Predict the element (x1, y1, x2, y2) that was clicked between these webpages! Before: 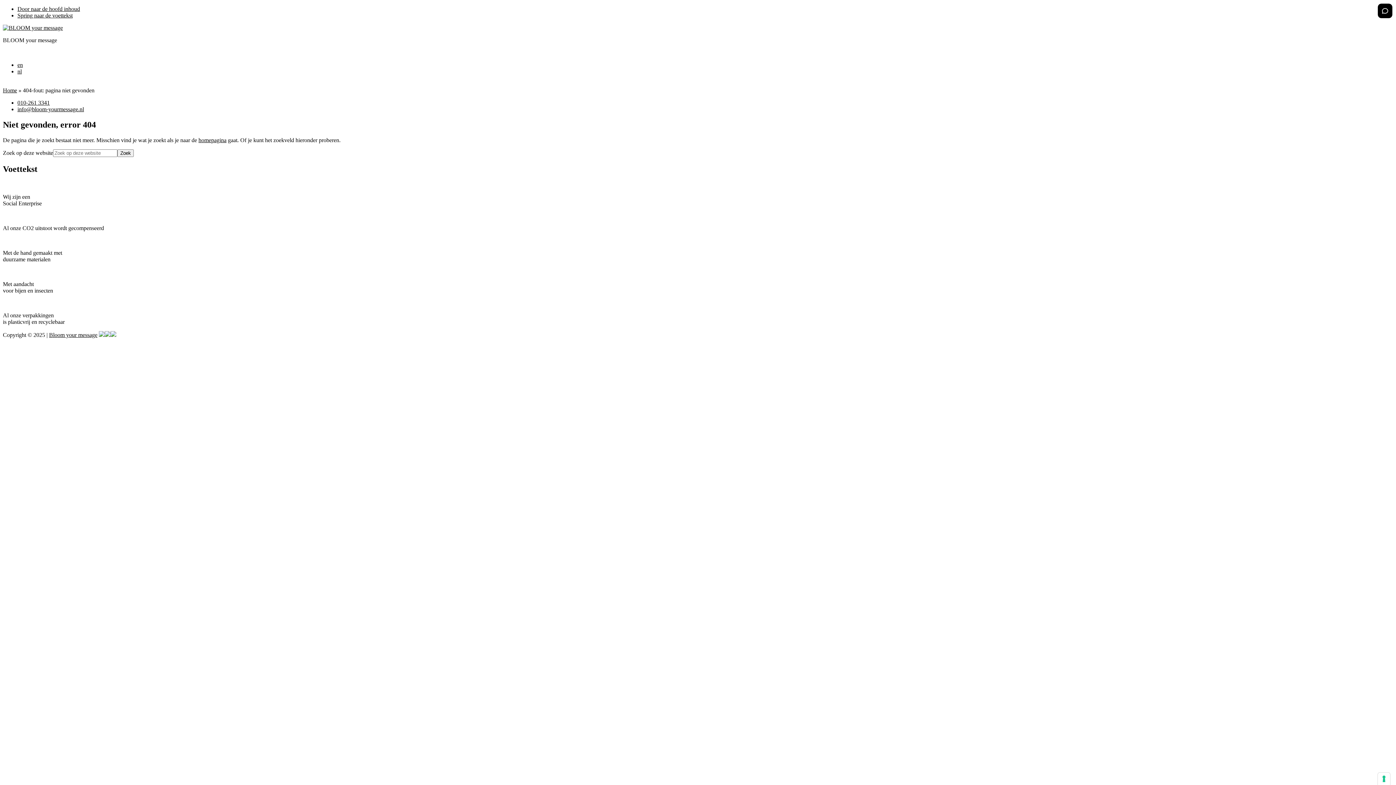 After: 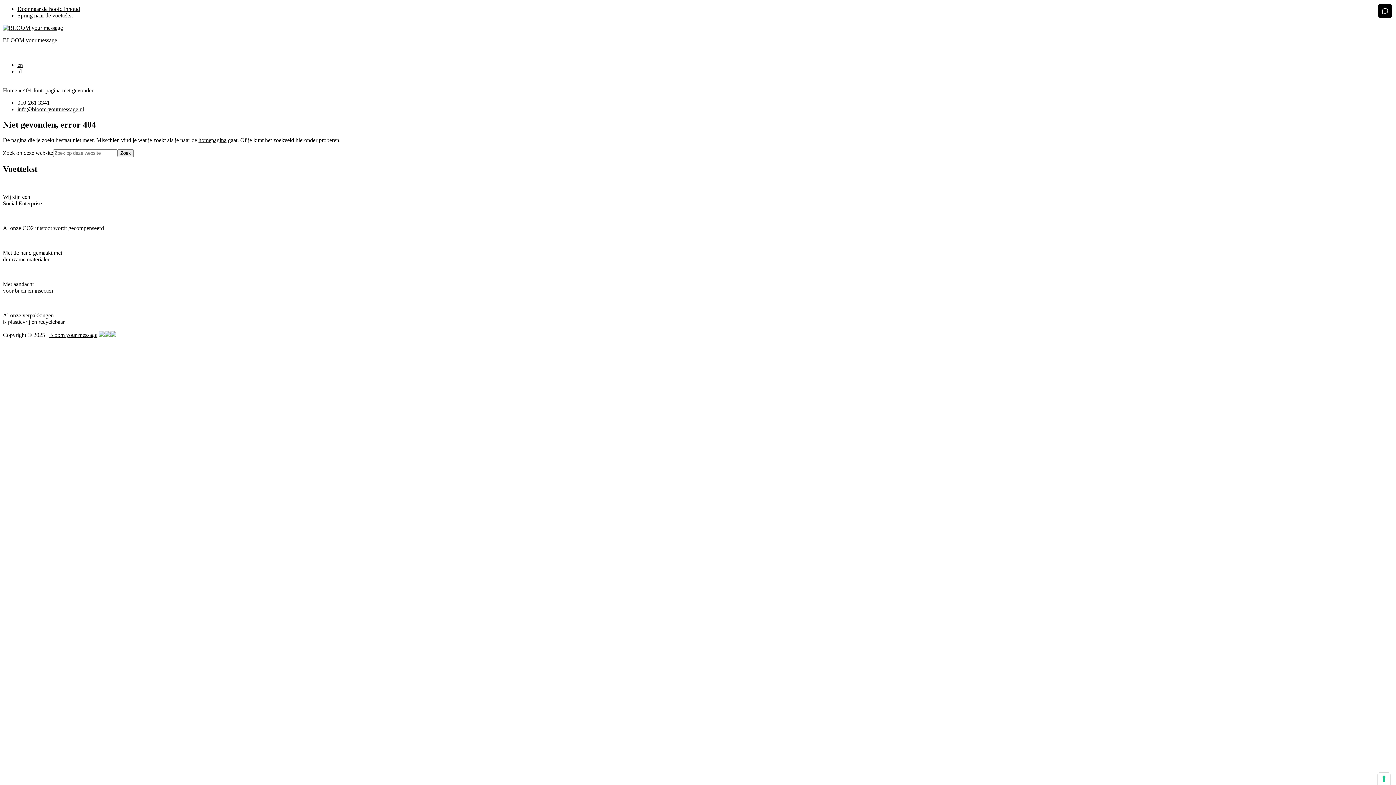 Action: bbox: (17, 5, 80, 12) label: Door naar de hoofd inhoud